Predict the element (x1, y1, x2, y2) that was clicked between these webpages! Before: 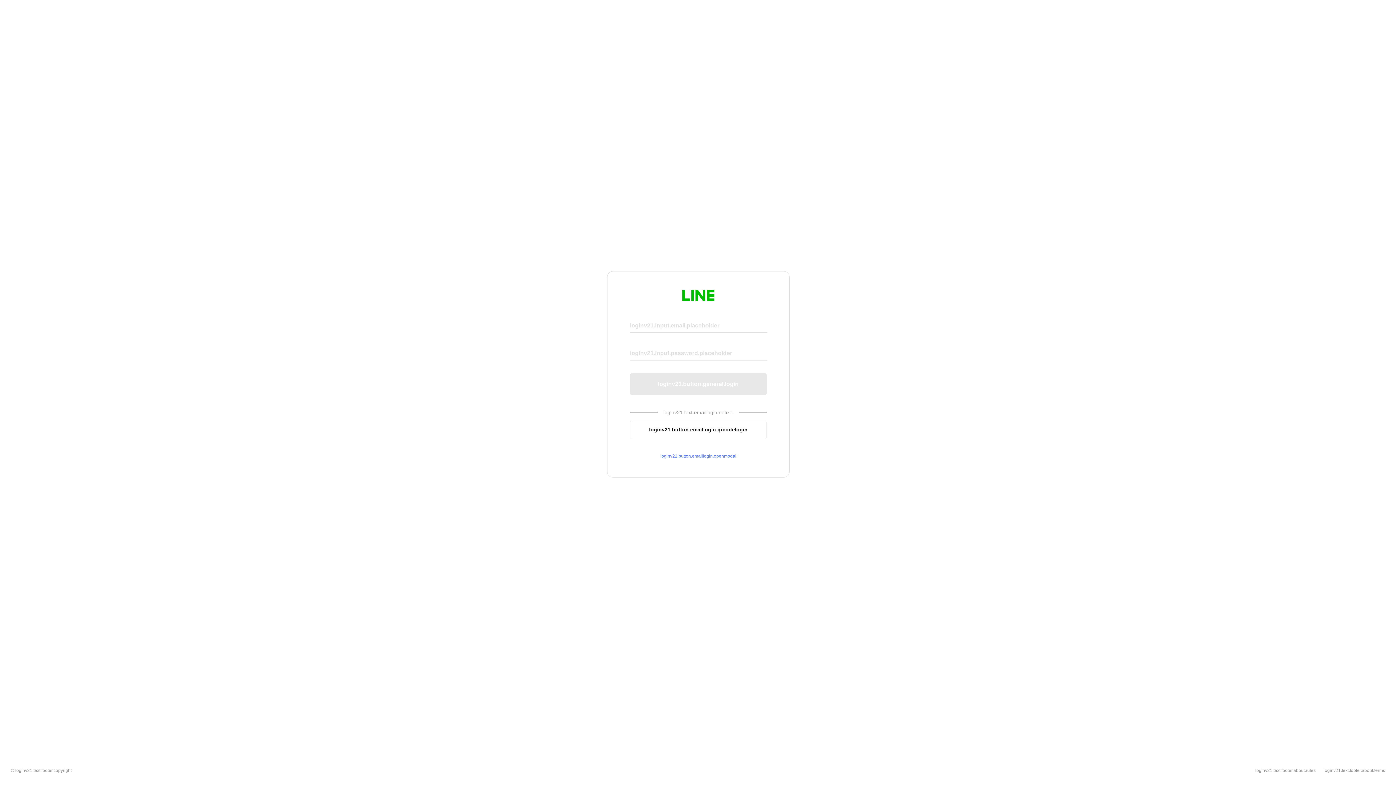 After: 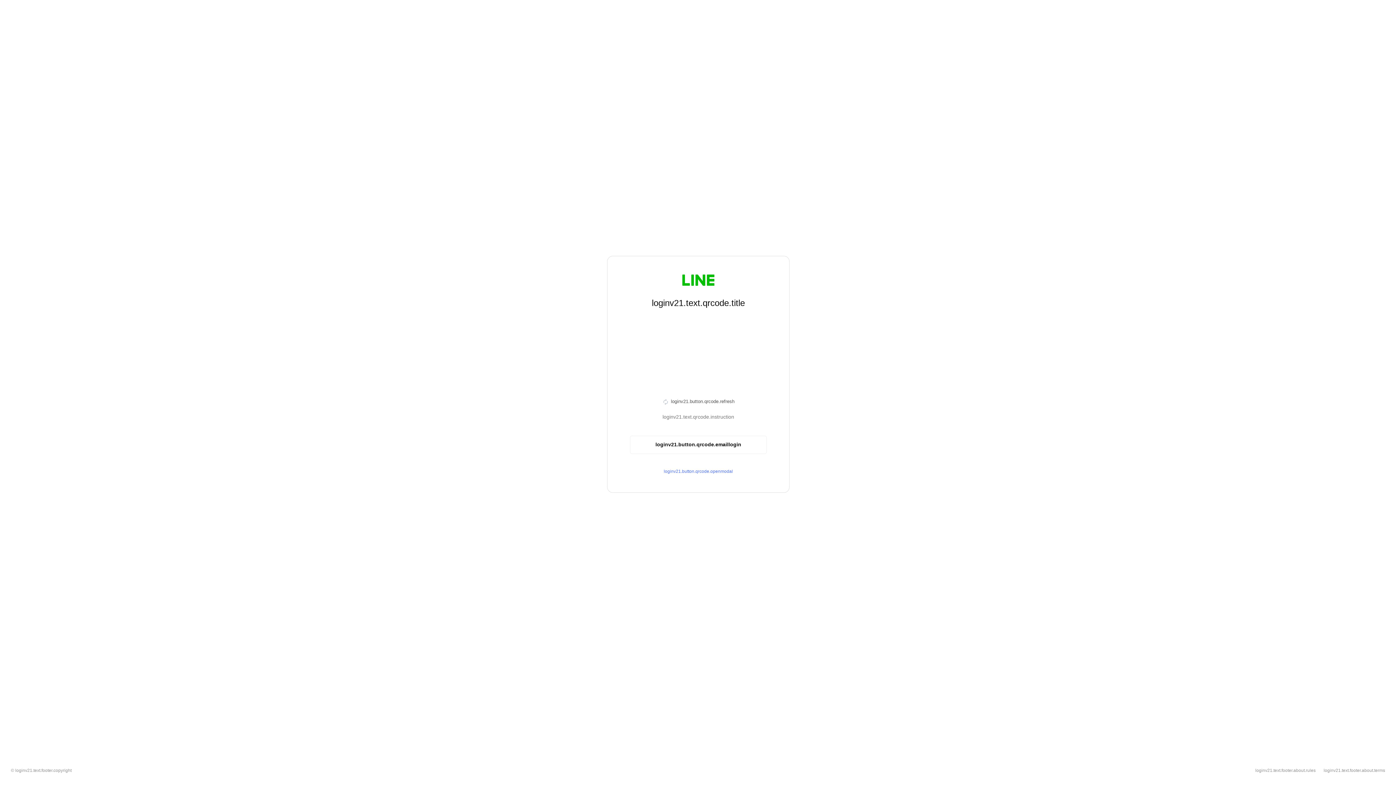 Action: label: loginv21.button.emaillogin.qrcodelogin bbox: (630, 420, 766, 439)